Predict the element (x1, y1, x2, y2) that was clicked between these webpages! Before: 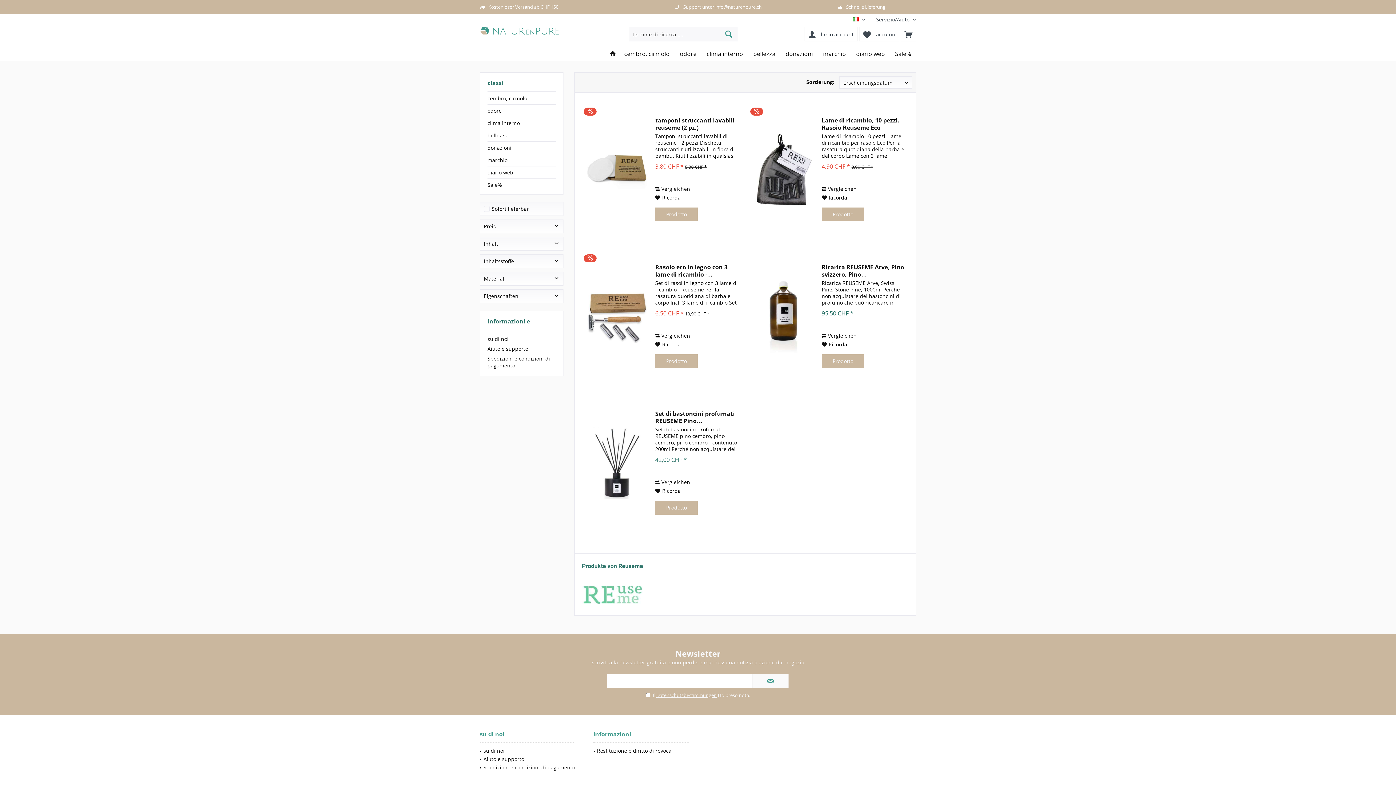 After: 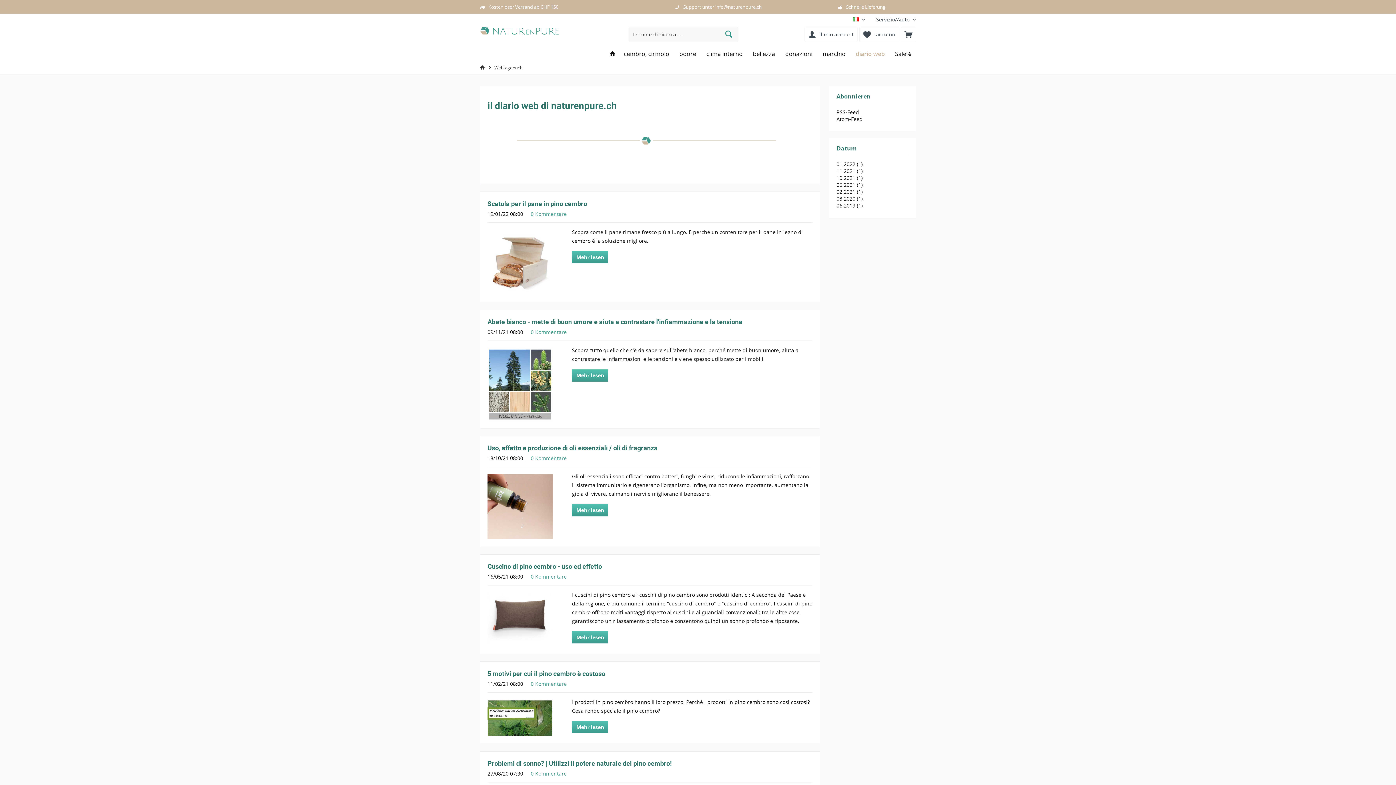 Action: label: diario web bbox: (487, 166, 556, 178)